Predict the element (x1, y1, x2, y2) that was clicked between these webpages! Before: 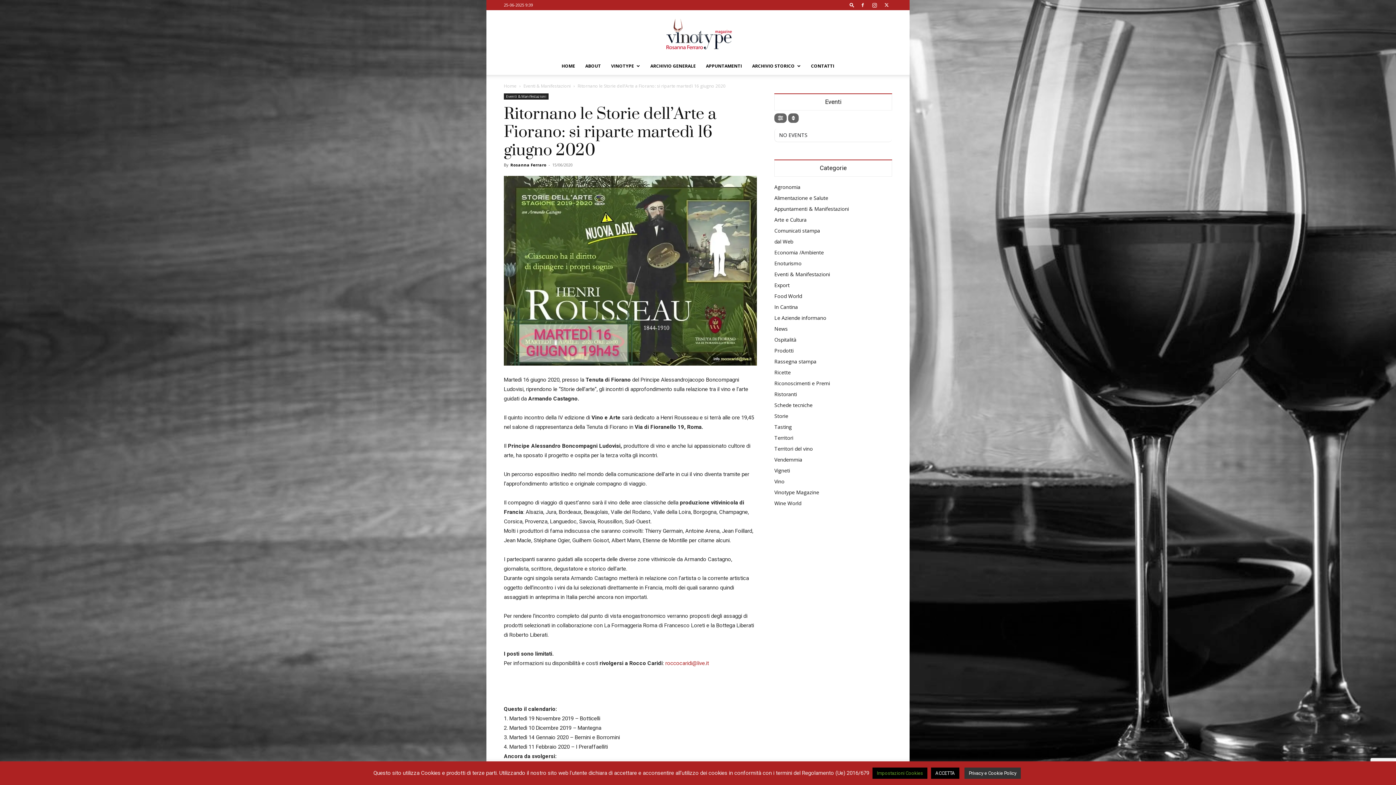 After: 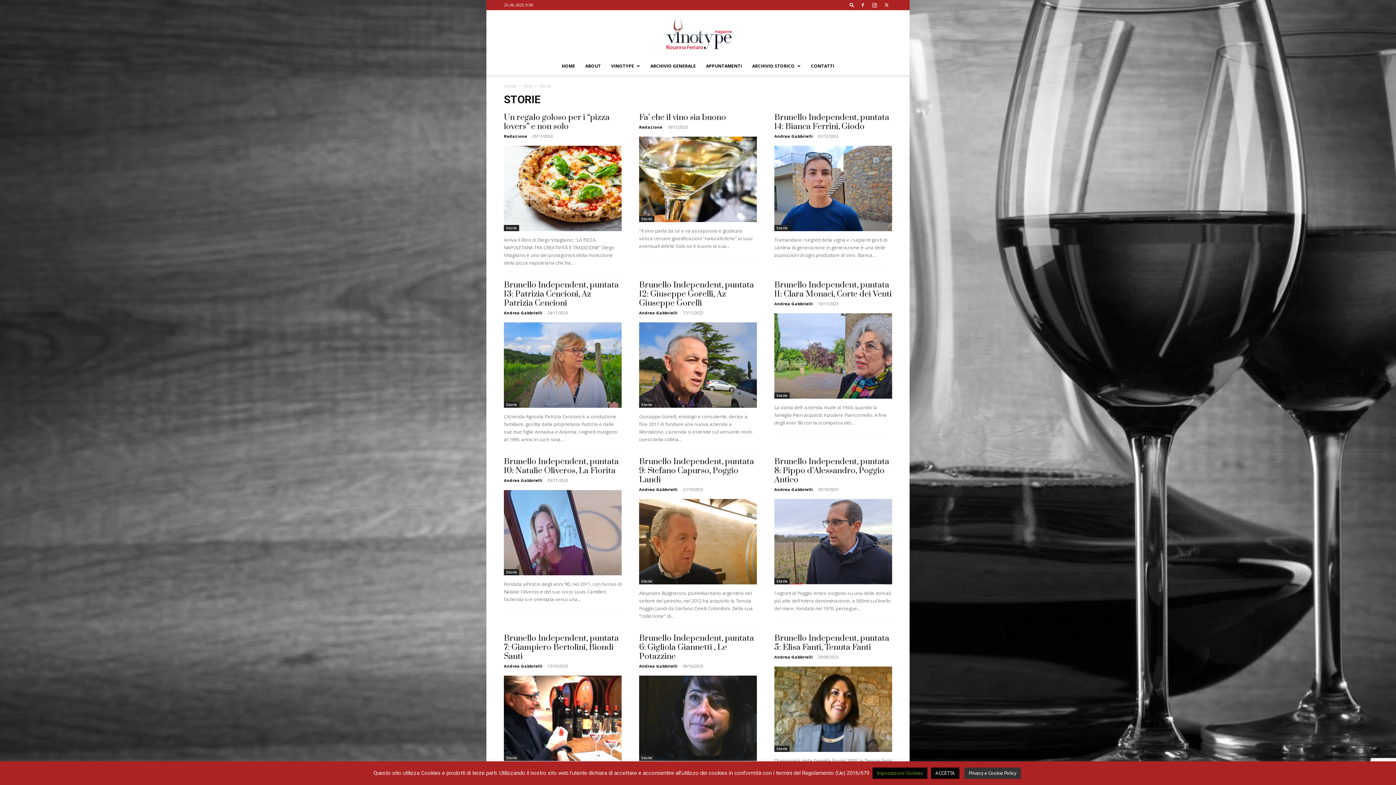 Action: bbox: (774, 412, 788, 419) label: Storie